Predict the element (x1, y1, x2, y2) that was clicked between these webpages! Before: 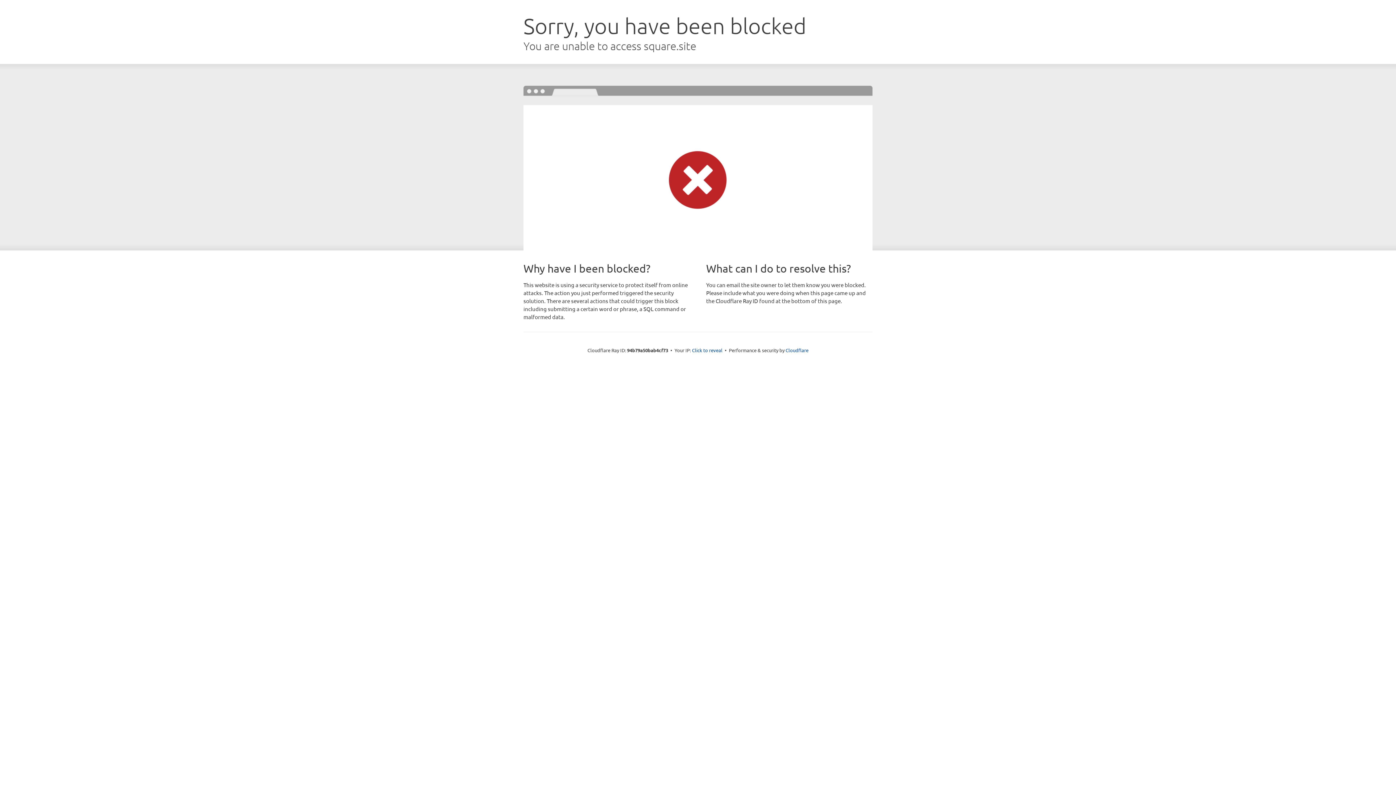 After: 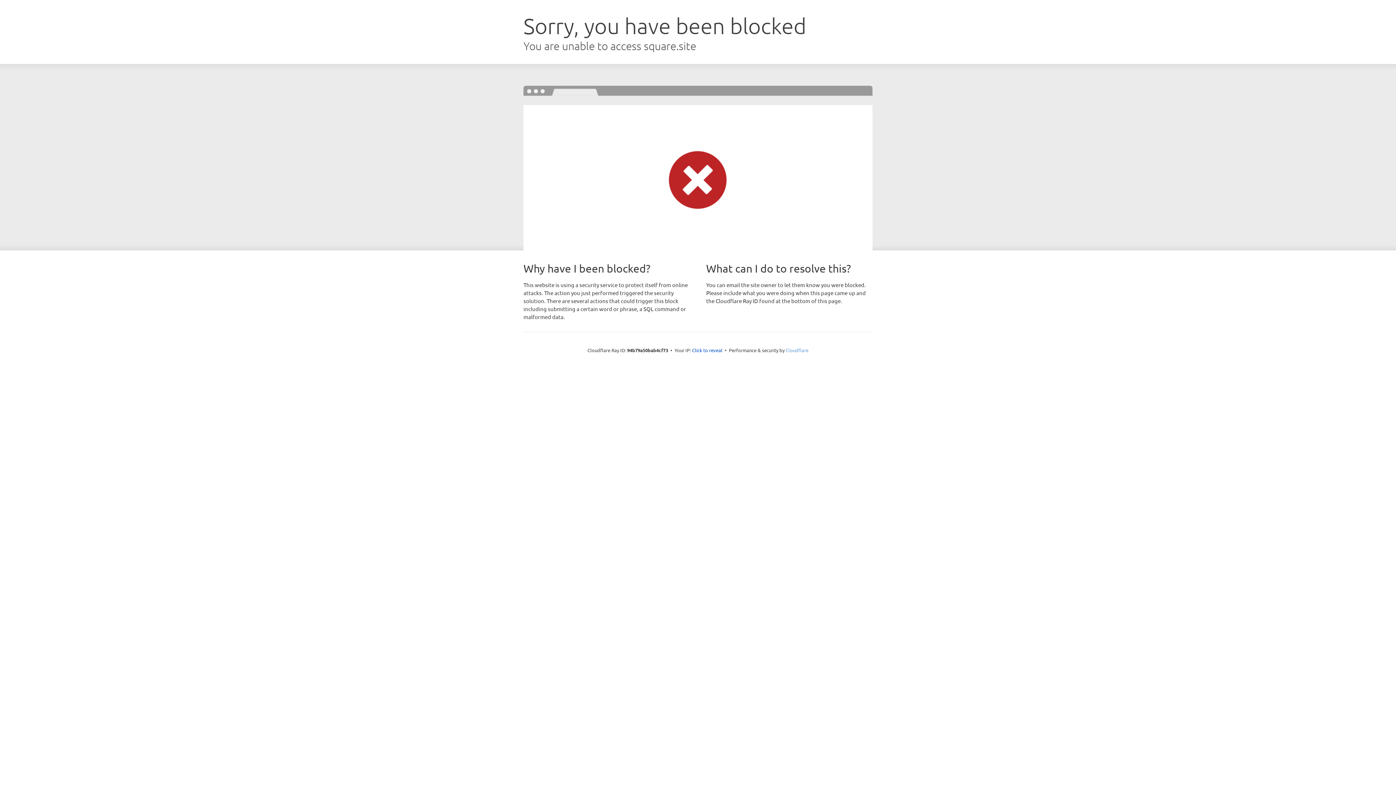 Action: bbox: (785, 347, 808, 353) label: Cloudflare